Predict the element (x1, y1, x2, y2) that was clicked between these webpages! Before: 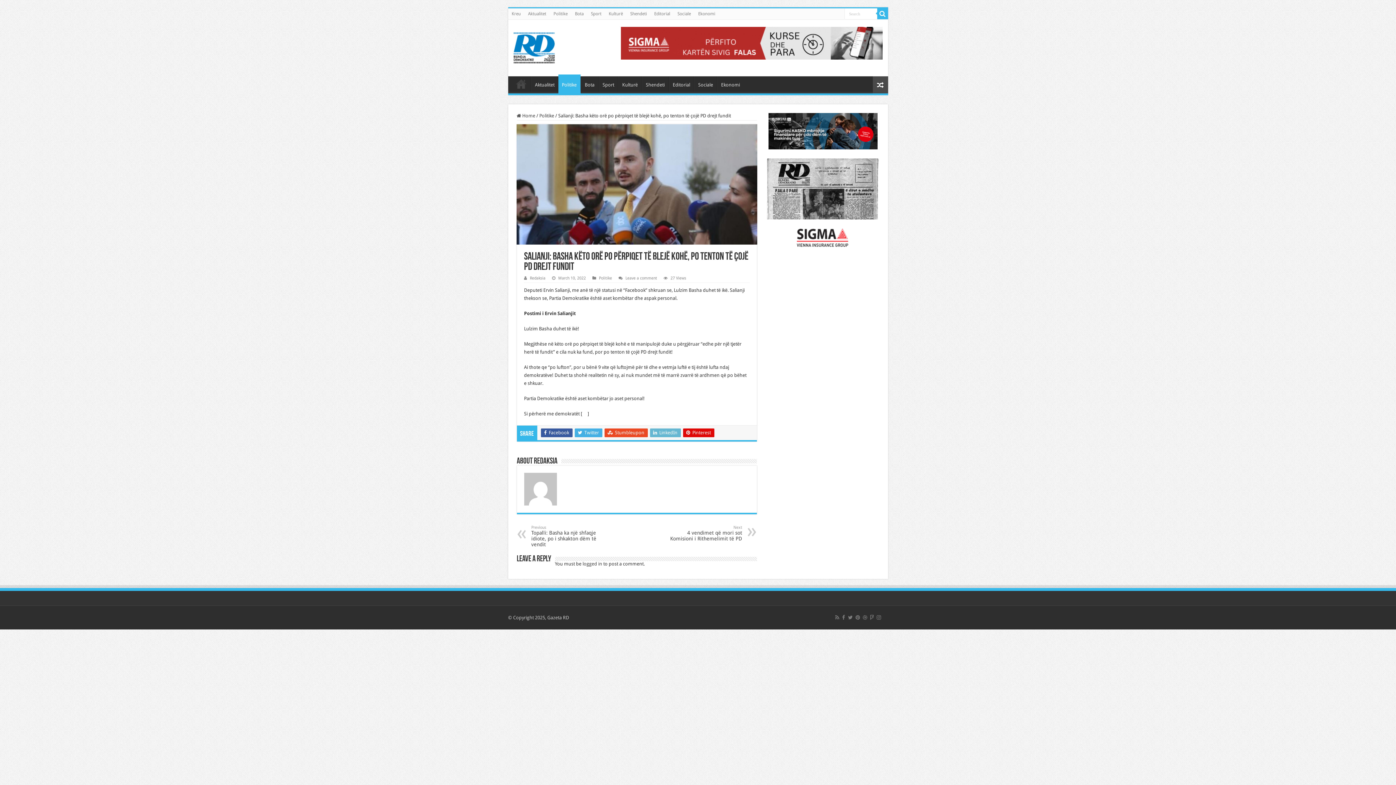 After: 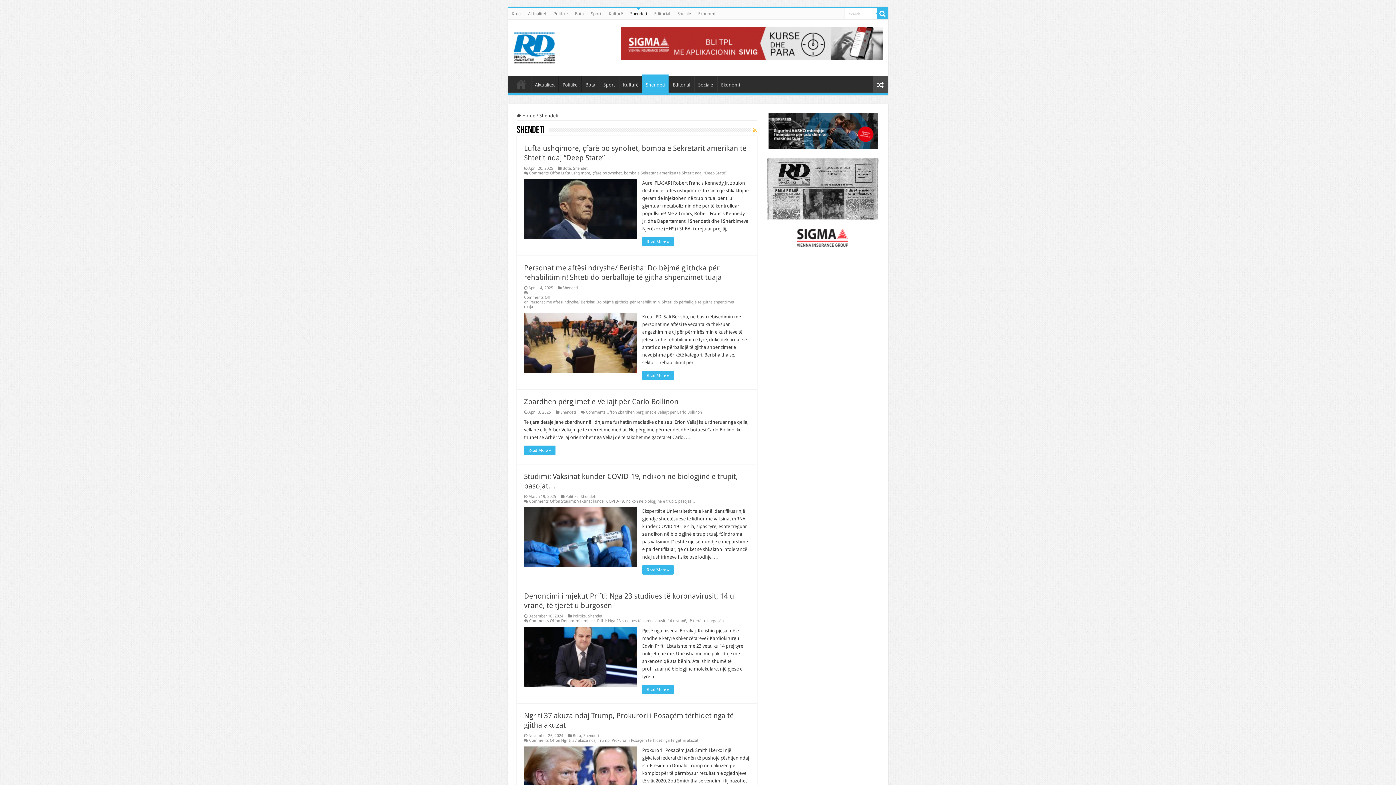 Action: label: Shendeti bbox: (626, 8, 650, 19)